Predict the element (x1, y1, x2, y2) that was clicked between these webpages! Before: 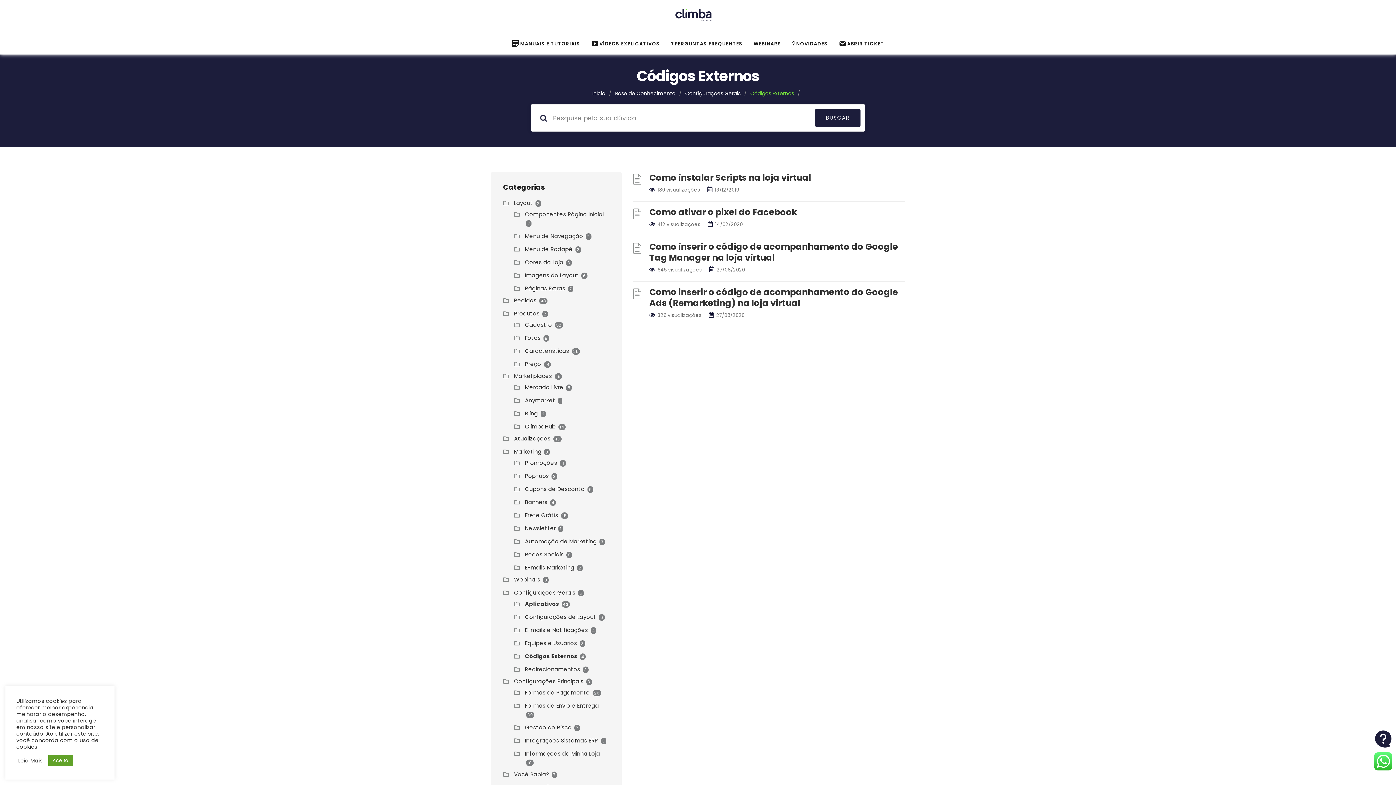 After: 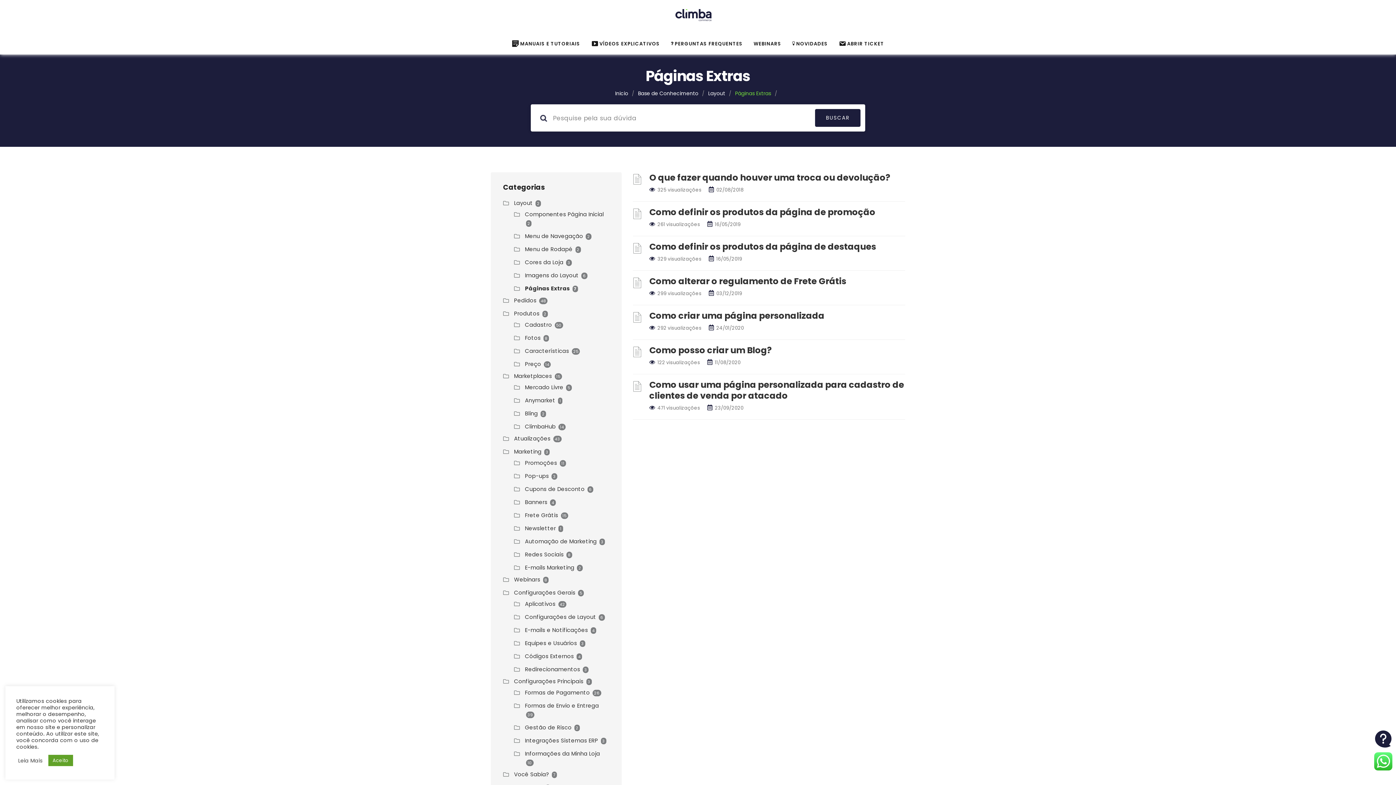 Action: bbox: (525, 284, 565, 292) label: Páginas Extras